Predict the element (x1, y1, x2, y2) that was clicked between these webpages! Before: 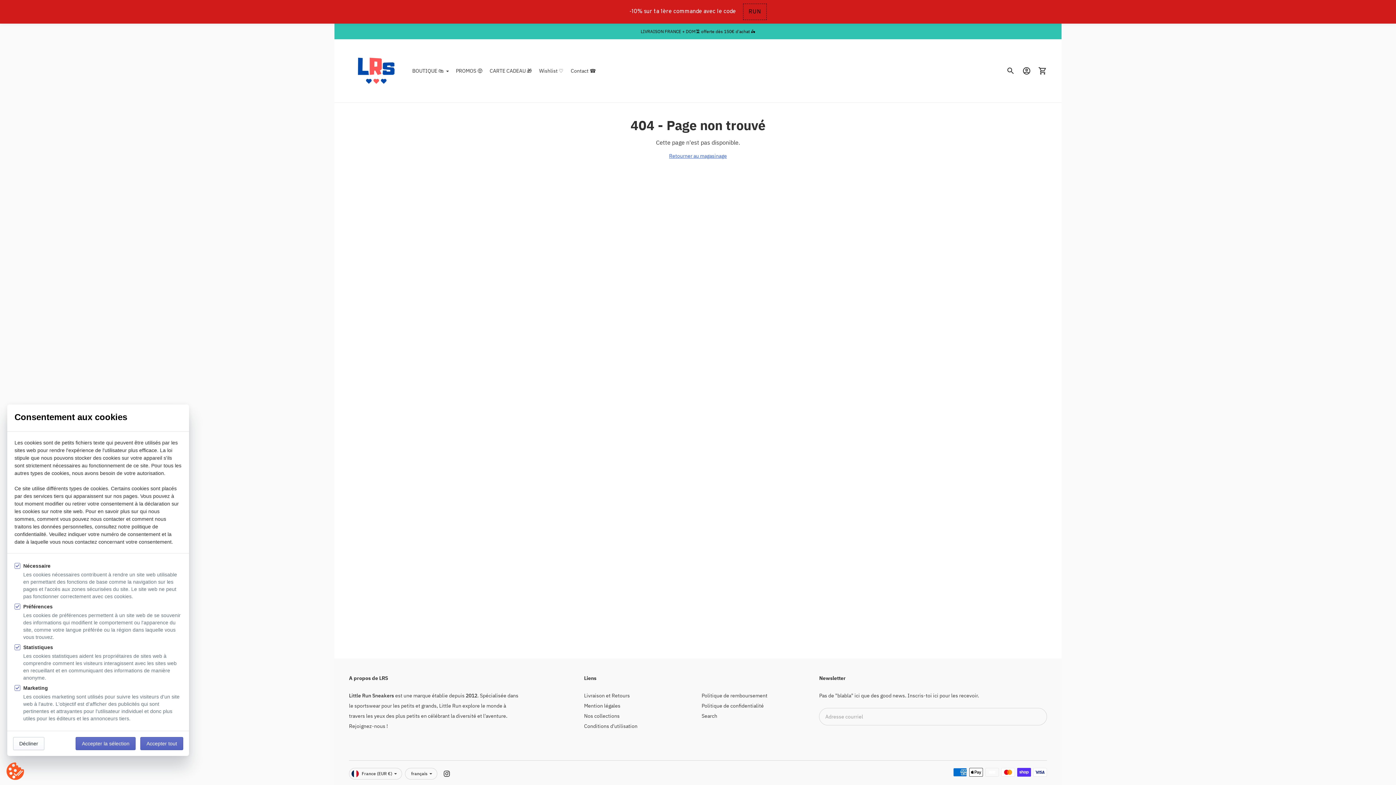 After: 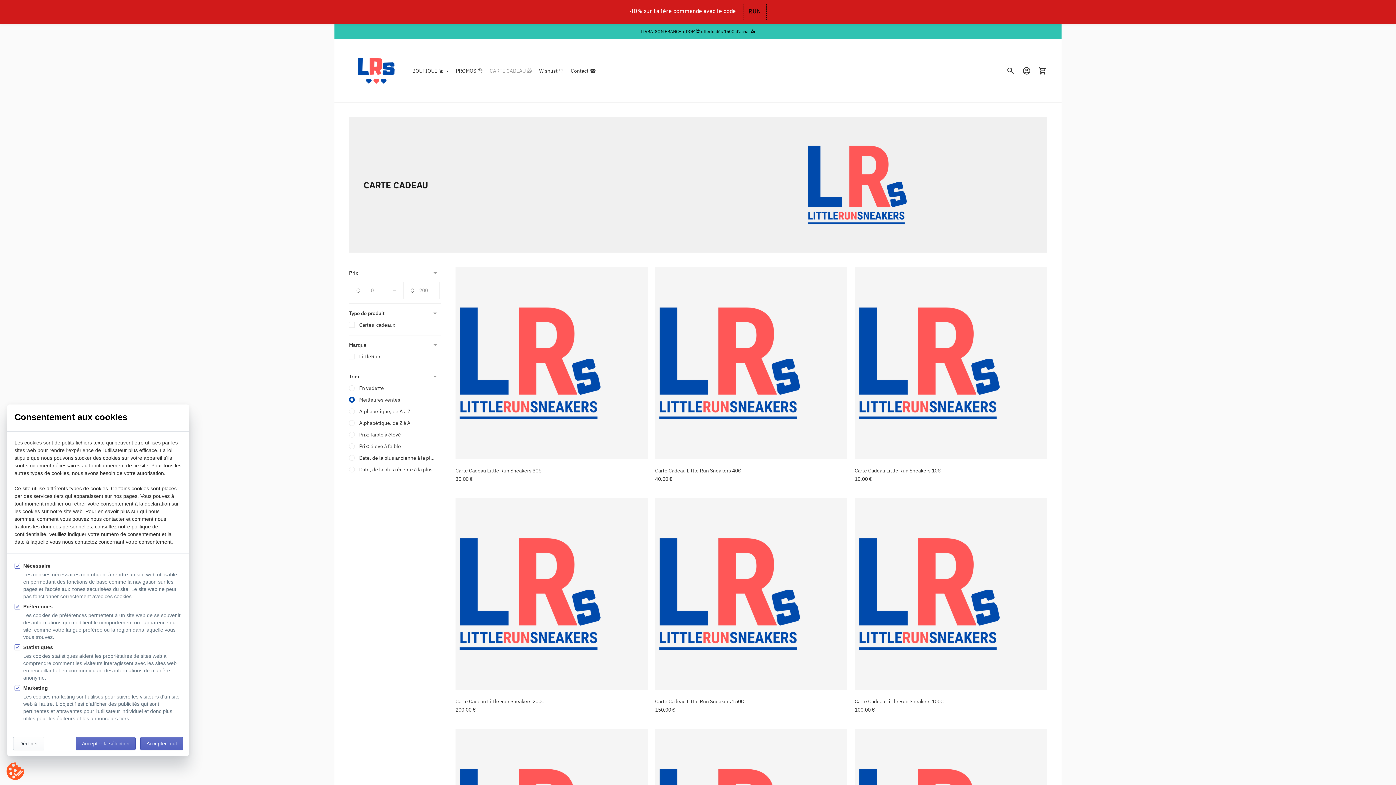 Action: bbox: (489, 43, 532, 59) label: CARTE CADEAU 🎁